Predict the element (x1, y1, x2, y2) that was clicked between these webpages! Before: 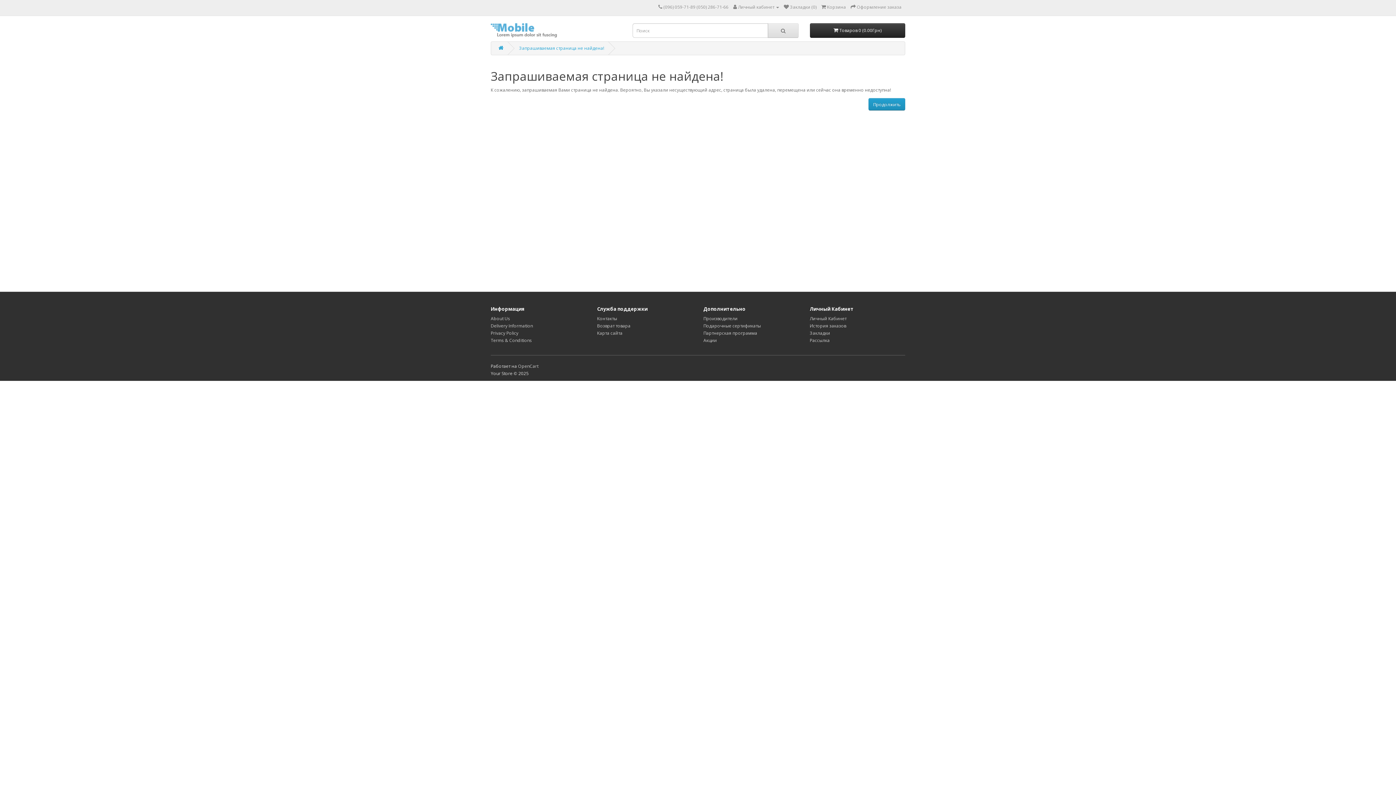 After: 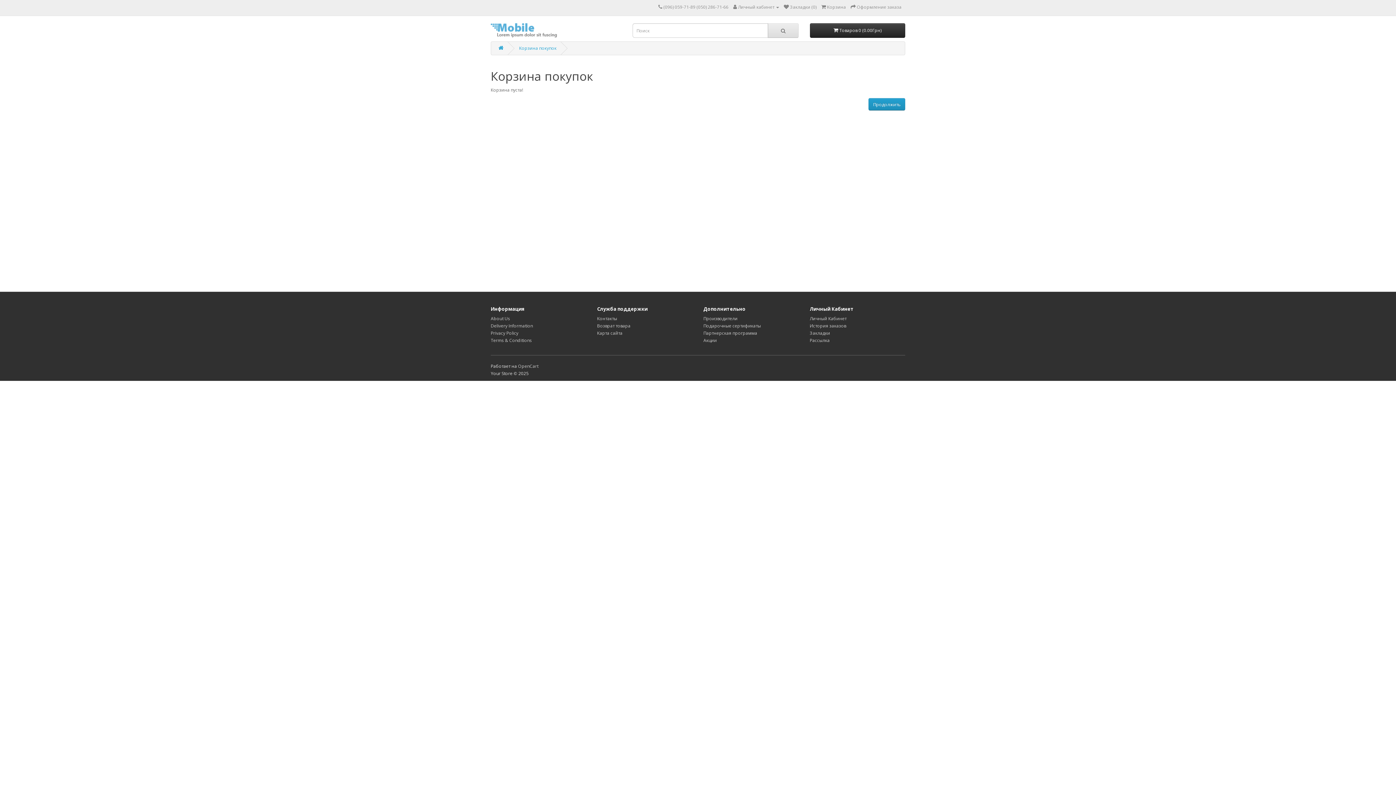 Action: bbox: (850, 4, 901, 10) label:  Оформление заказа